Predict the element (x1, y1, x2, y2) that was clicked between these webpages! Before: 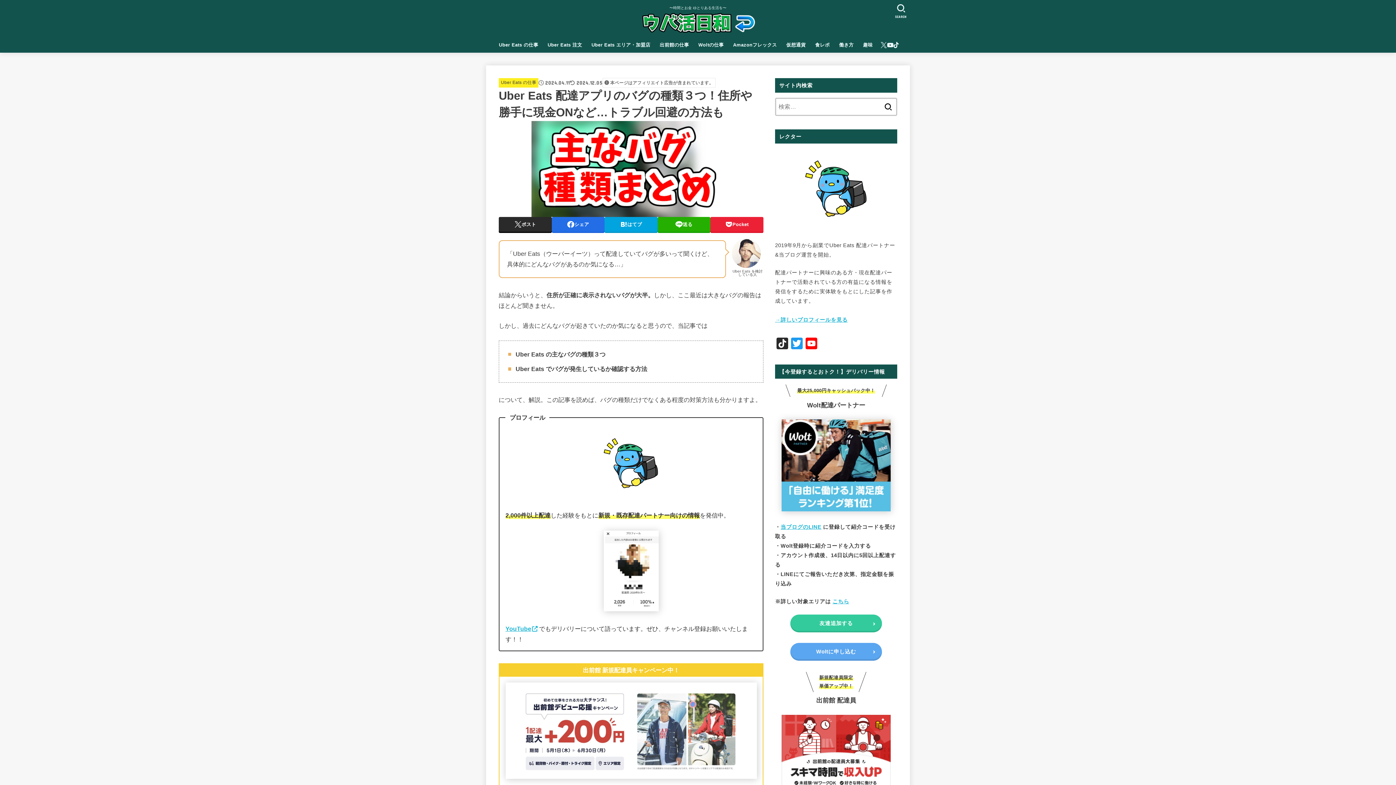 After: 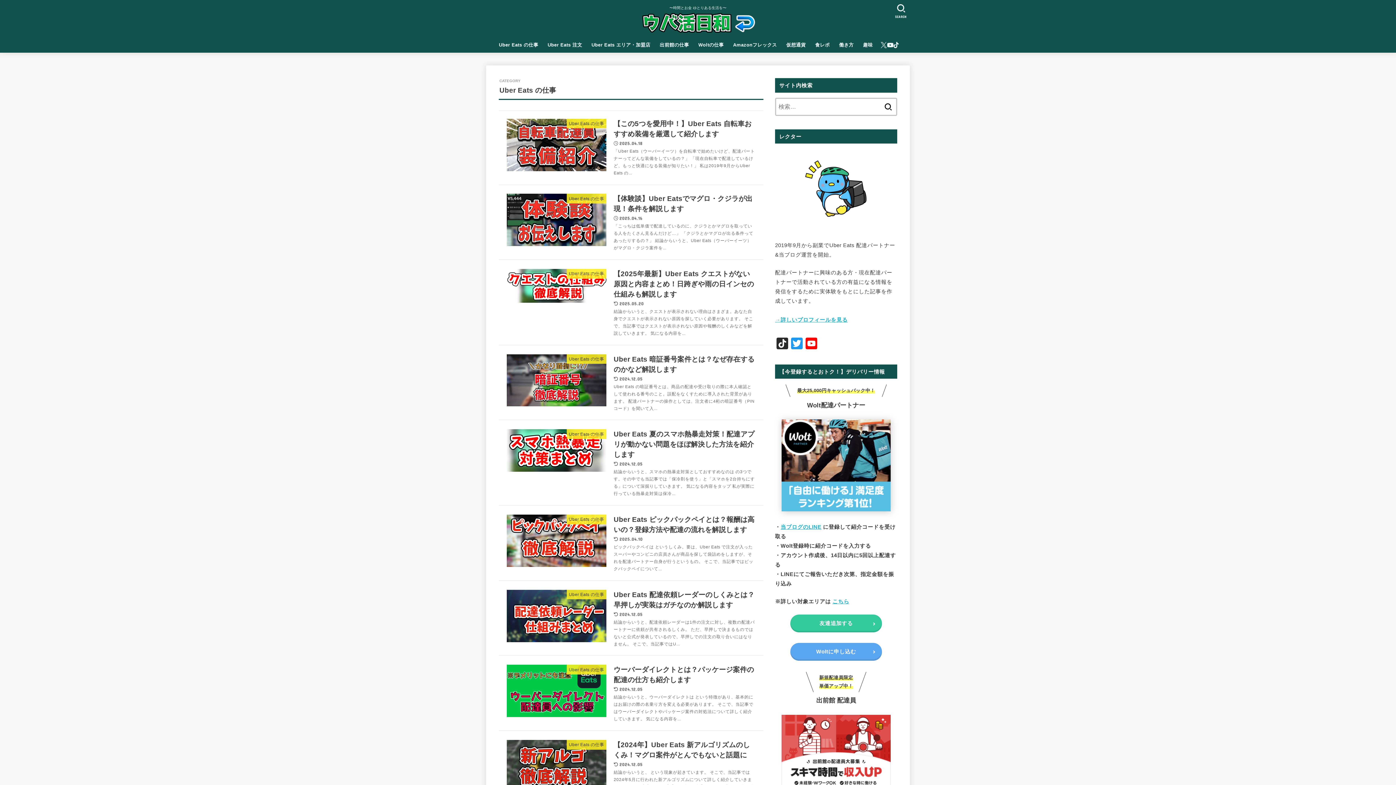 Action: label: Uber Eats の仕事 bbox: (501, 80, 536, 85)